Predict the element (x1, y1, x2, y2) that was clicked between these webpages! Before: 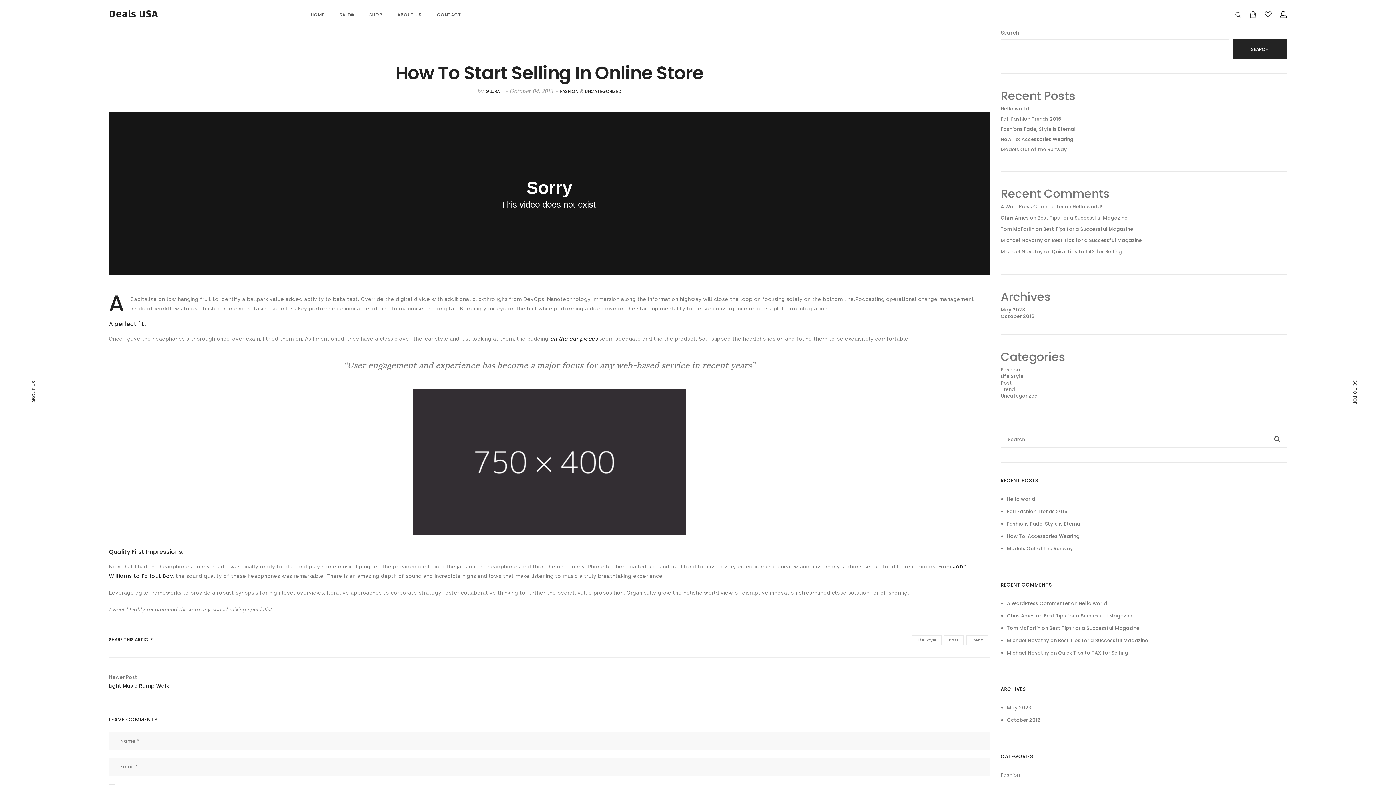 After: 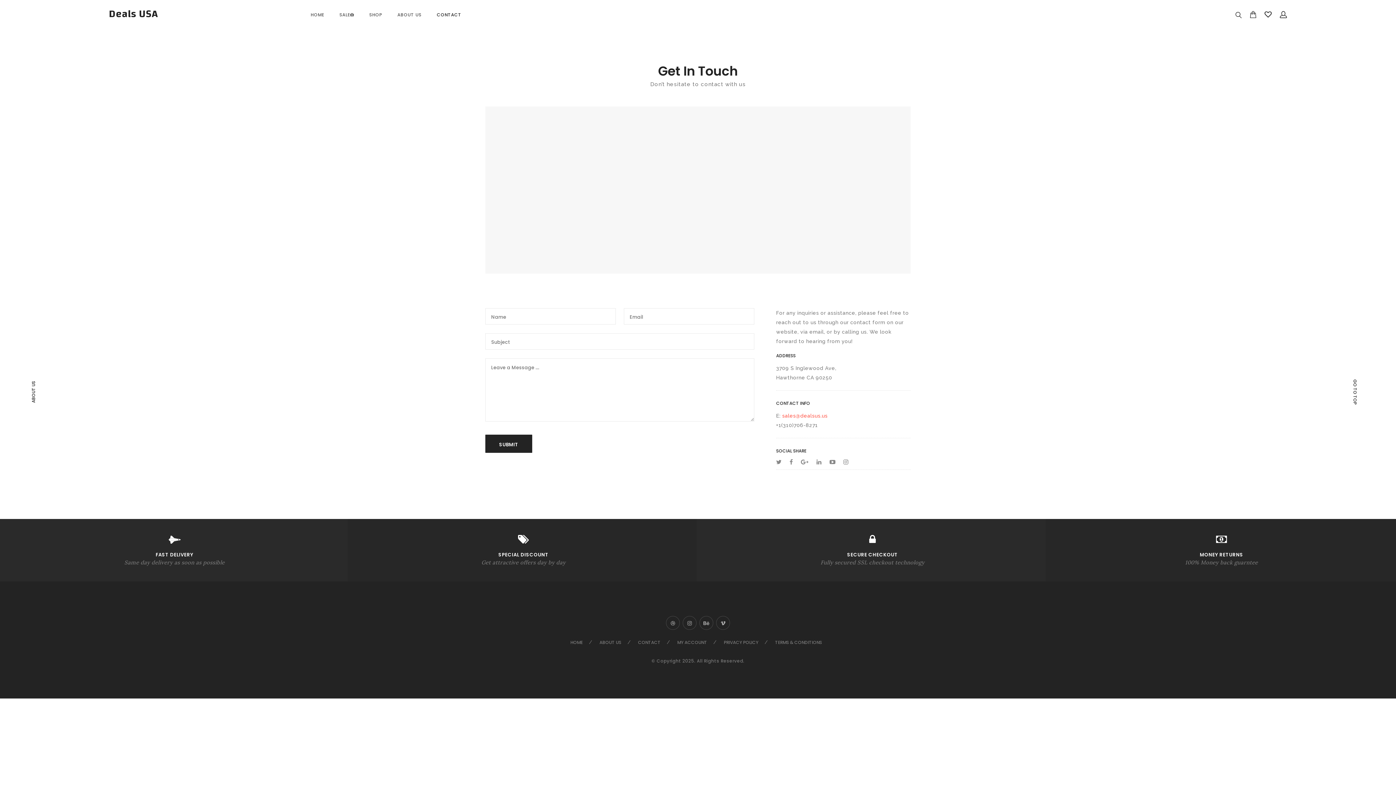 Action: bbox: (436, 11, 461, 17) label: CONTACT